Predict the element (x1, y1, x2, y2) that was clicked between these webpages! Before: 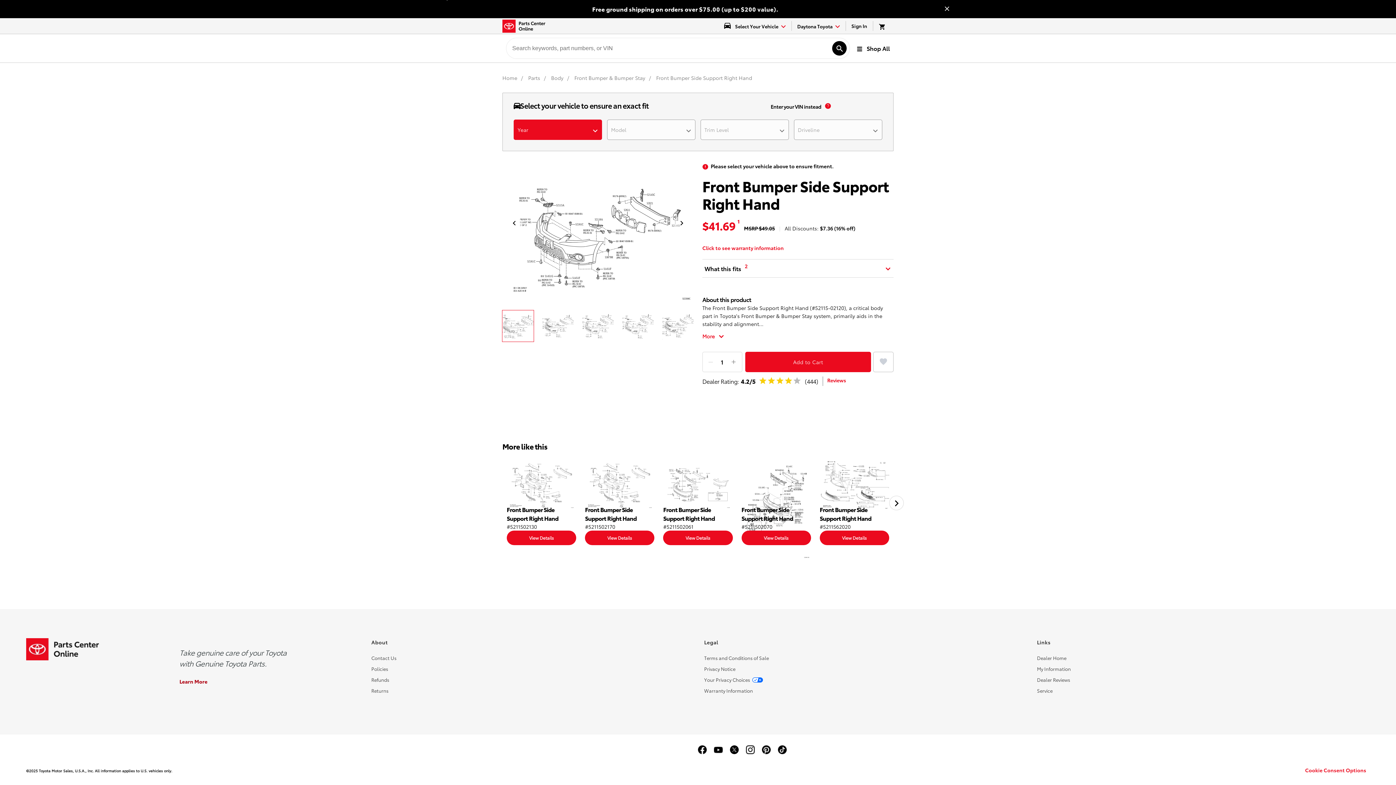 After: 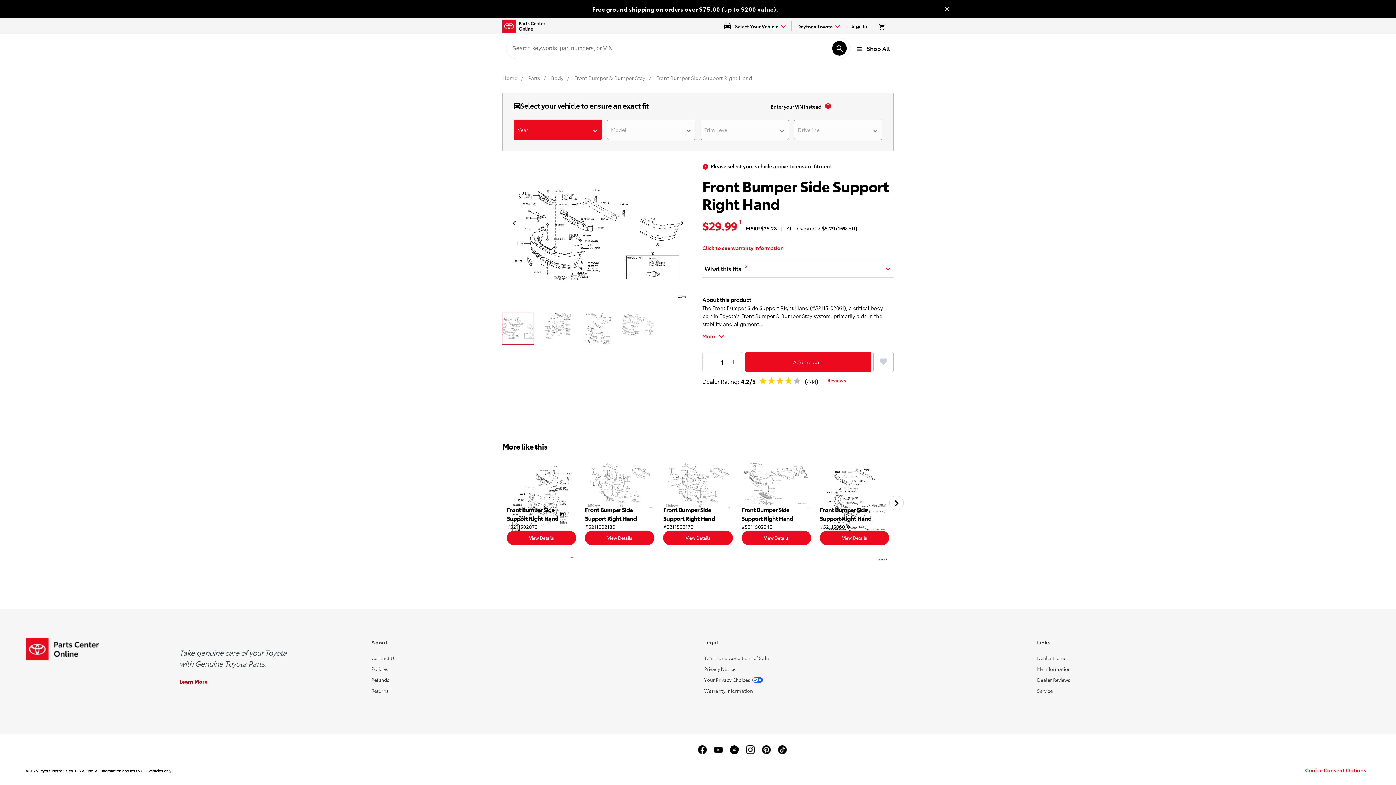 Action: bbox: (663, 530, 732, 545) label: View Details